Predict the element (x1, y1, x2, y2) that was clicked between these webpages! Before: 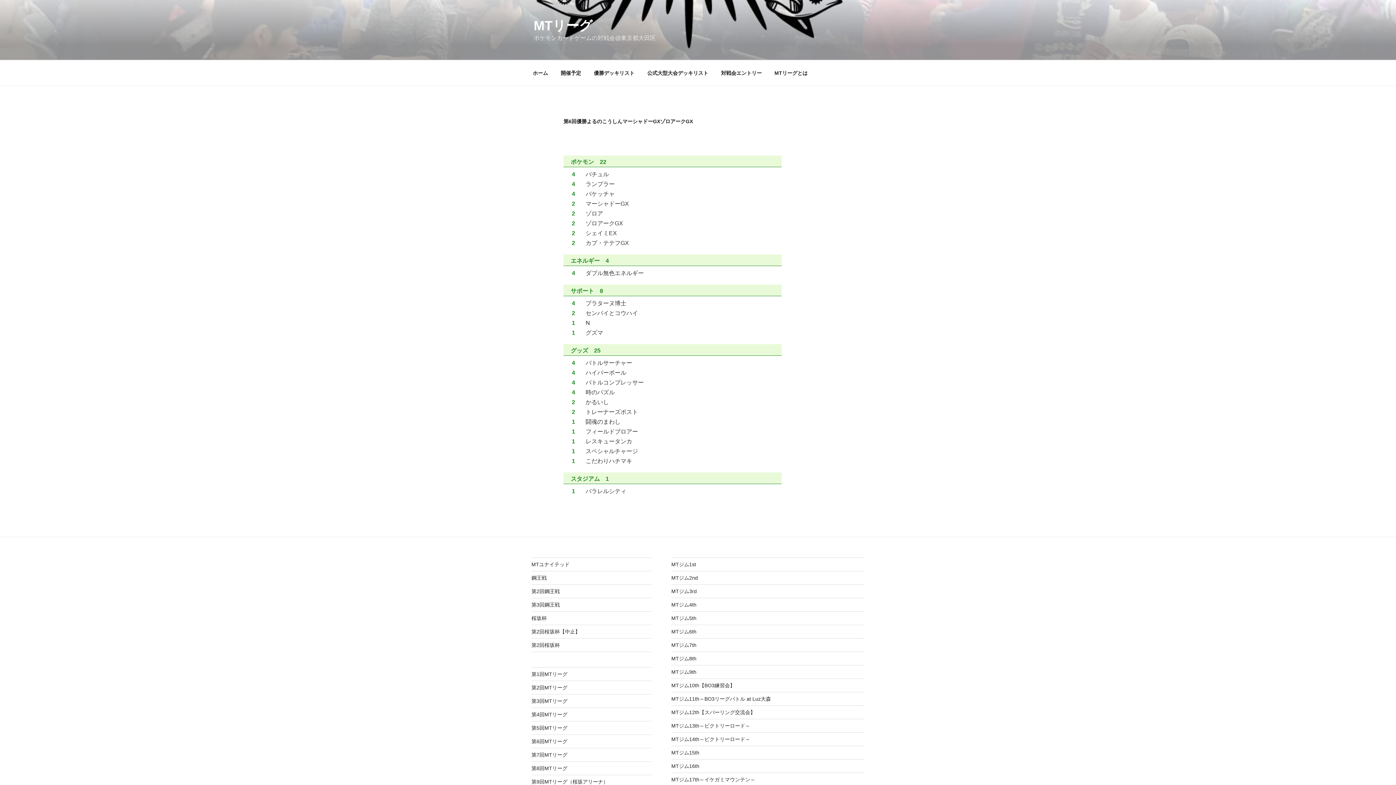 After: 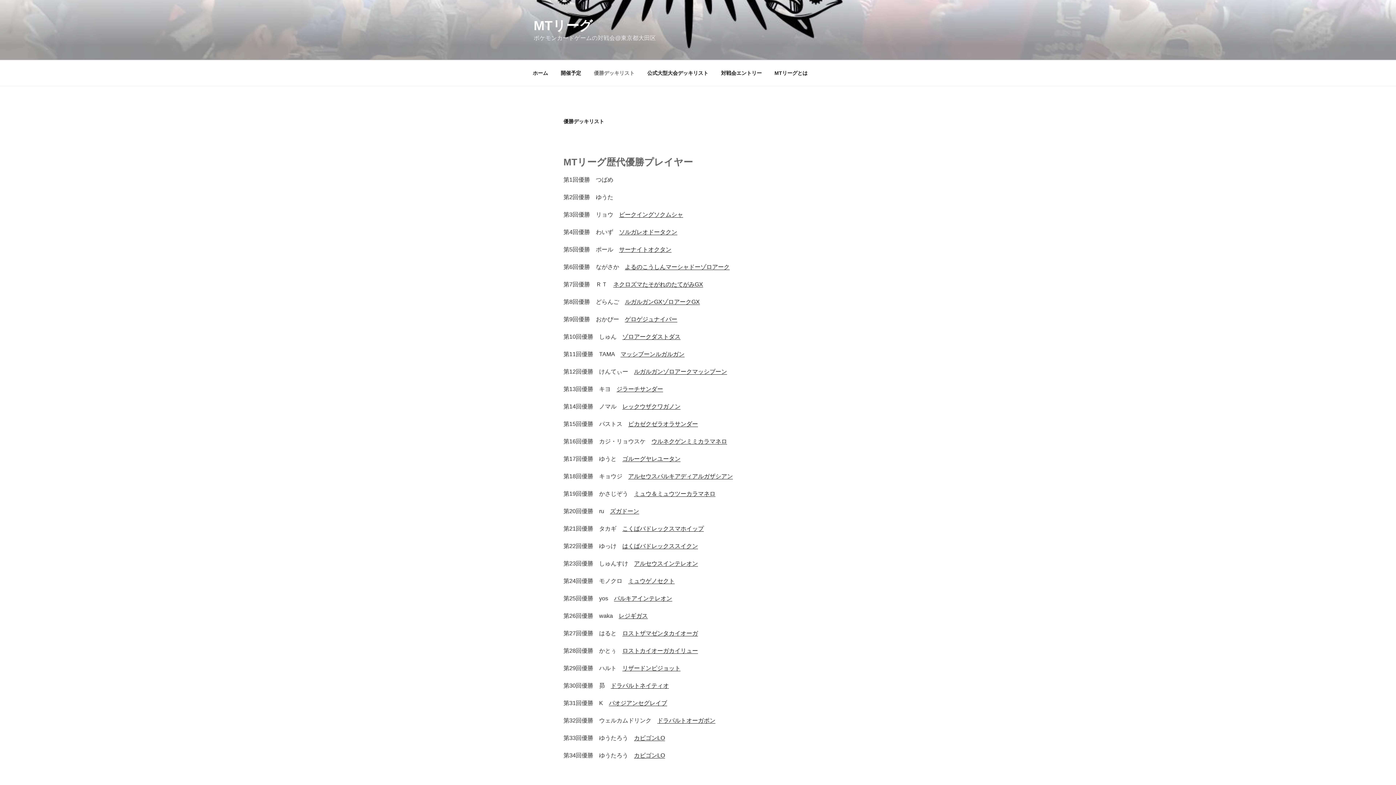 Action: label: 優勝デッキリスト bbox: (587, 64, 641, 82)